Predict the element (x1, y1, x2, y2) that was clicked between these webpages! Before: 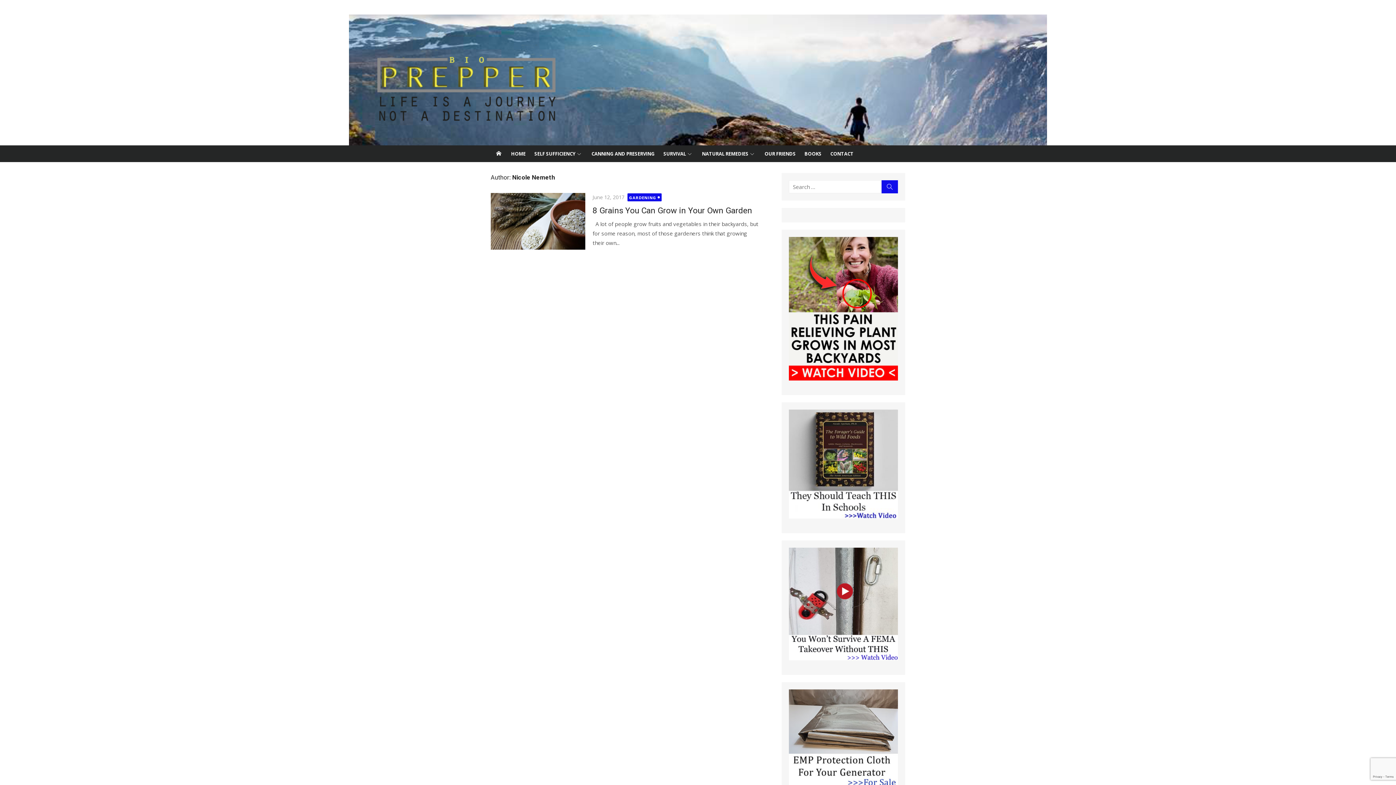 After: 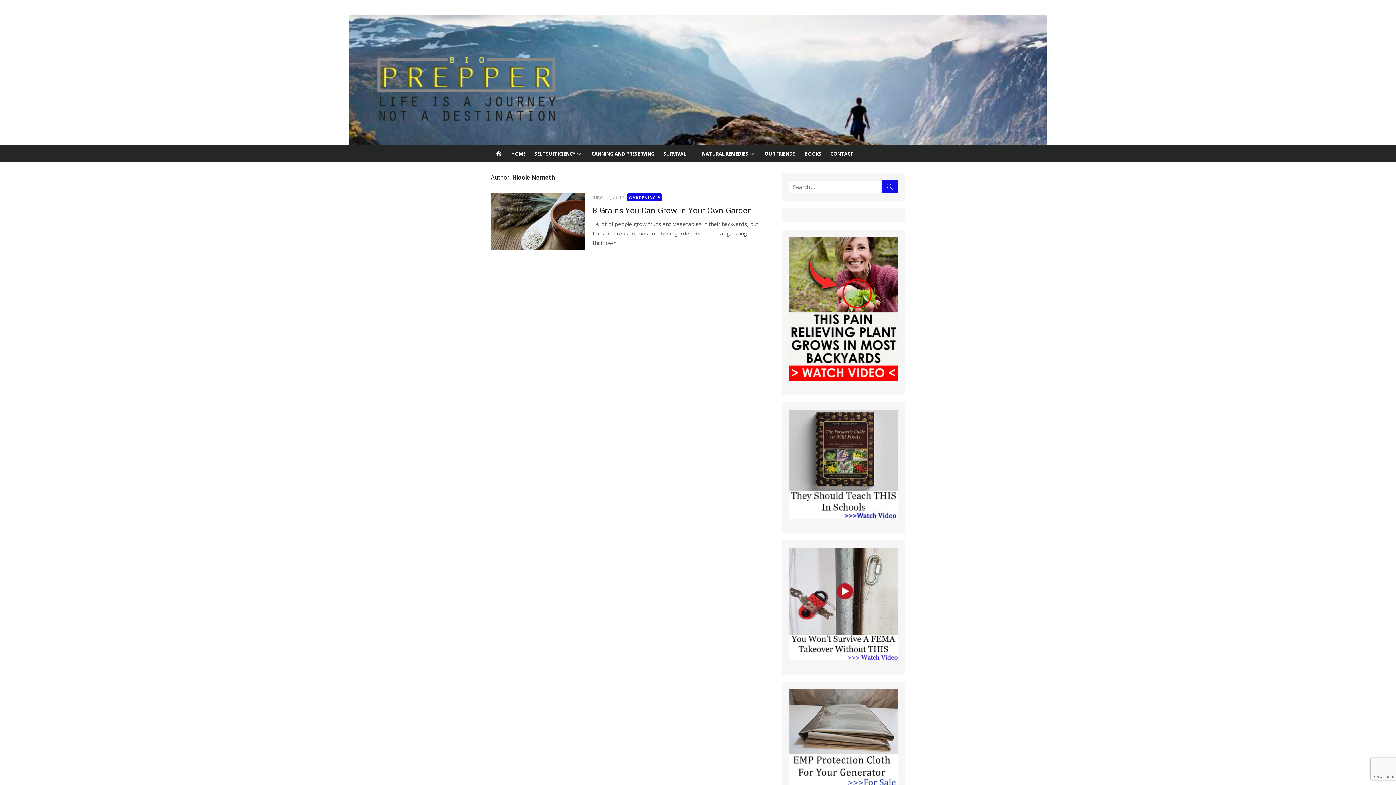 Action: bbox: (789, 237, 898, 380)